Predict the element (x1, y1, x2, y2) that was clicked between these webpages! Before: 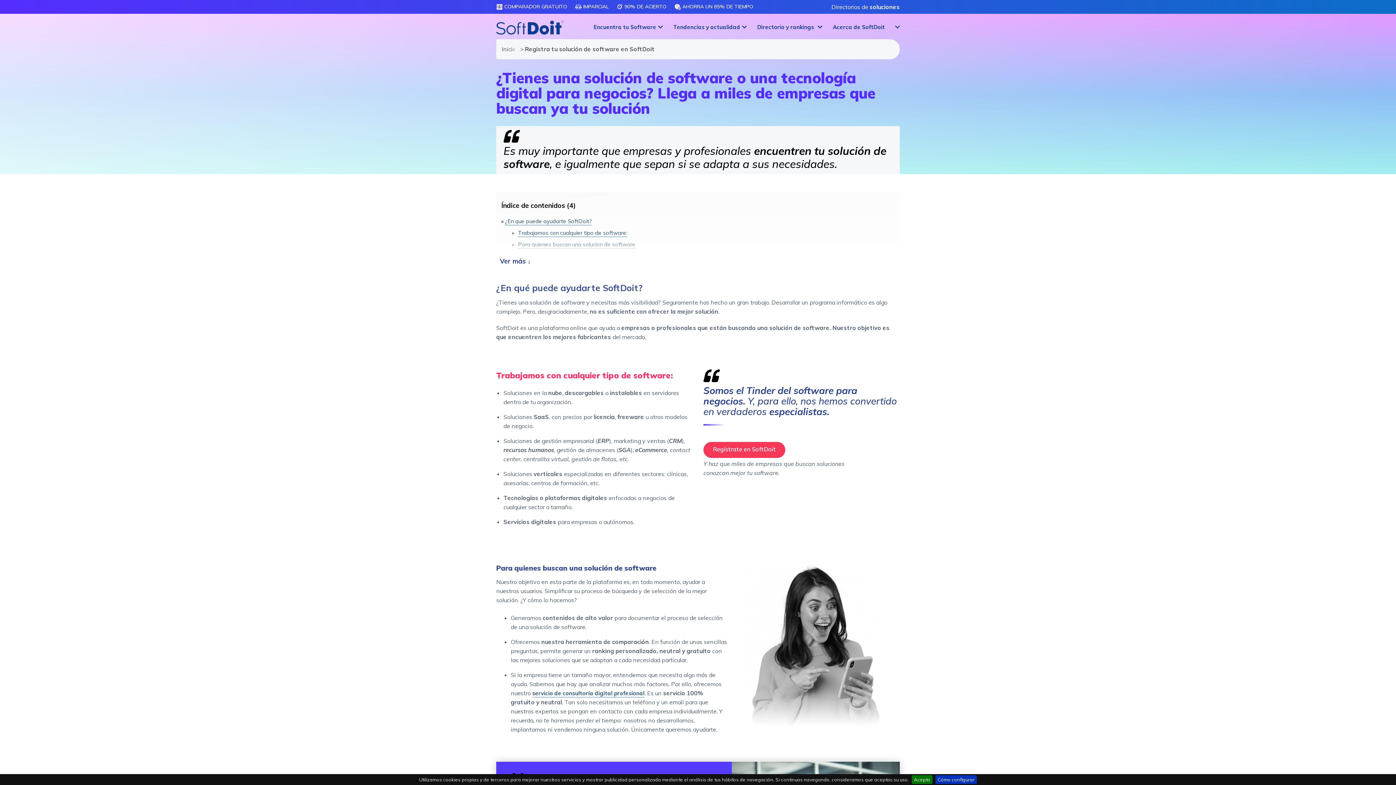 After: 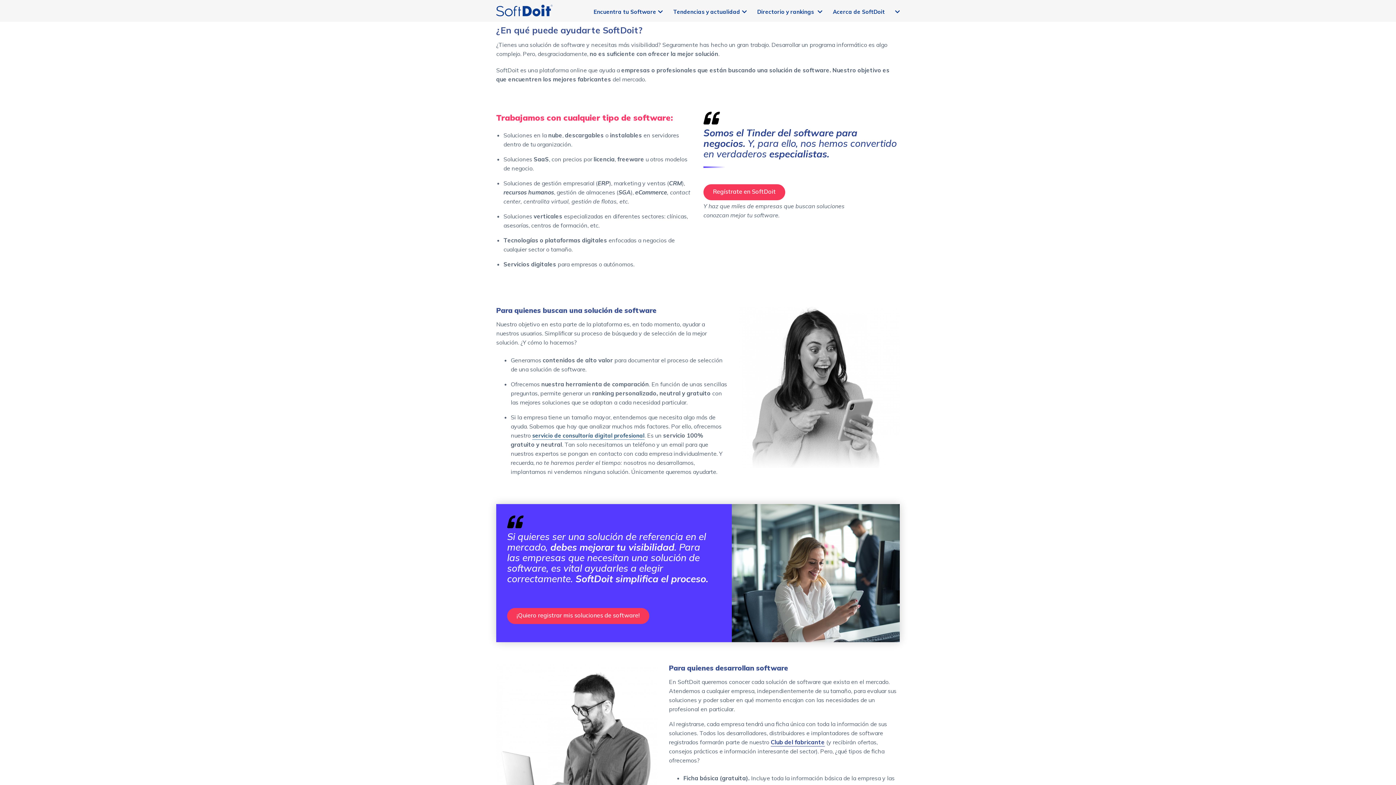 Action: bbox: (505, 217, 592, 225) label: ¿En que puede ayudarte SoftDoit?